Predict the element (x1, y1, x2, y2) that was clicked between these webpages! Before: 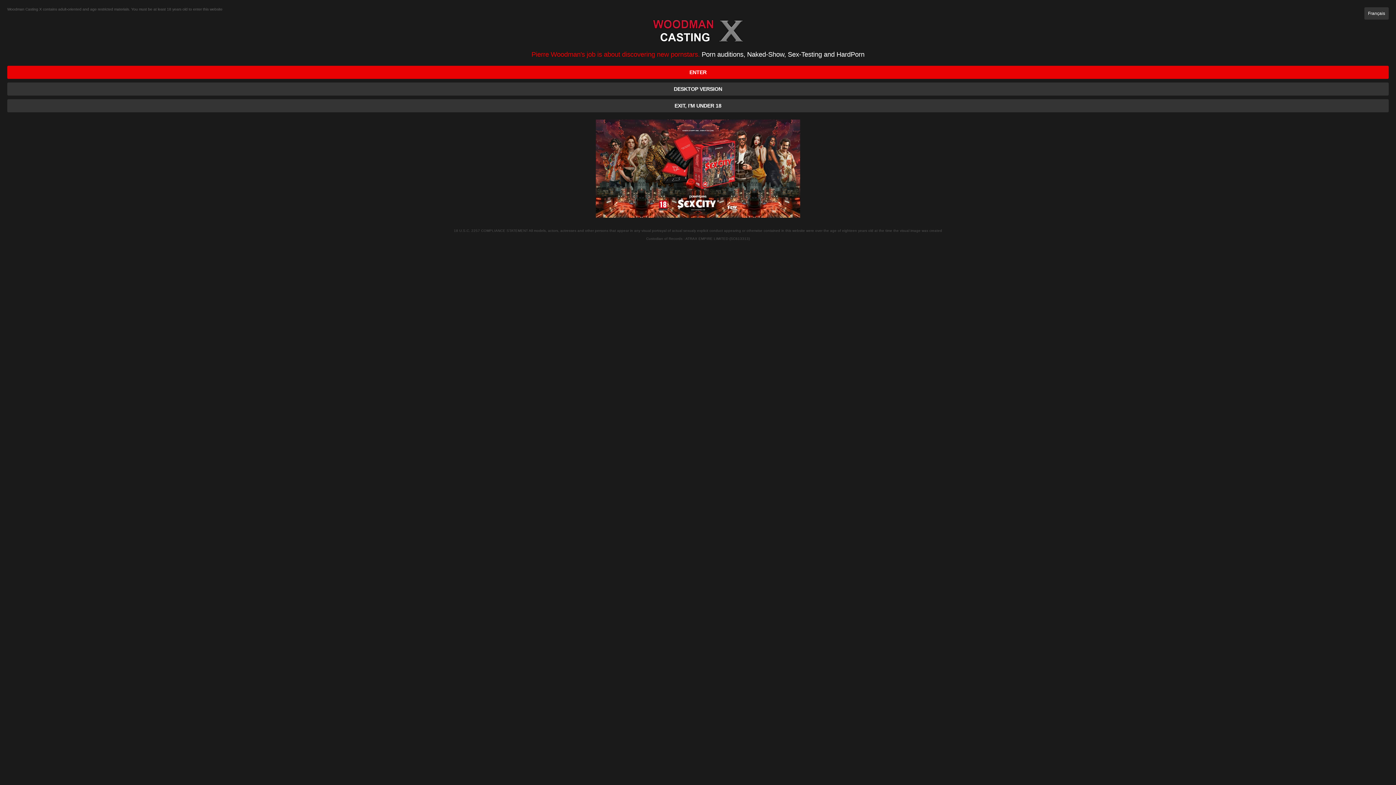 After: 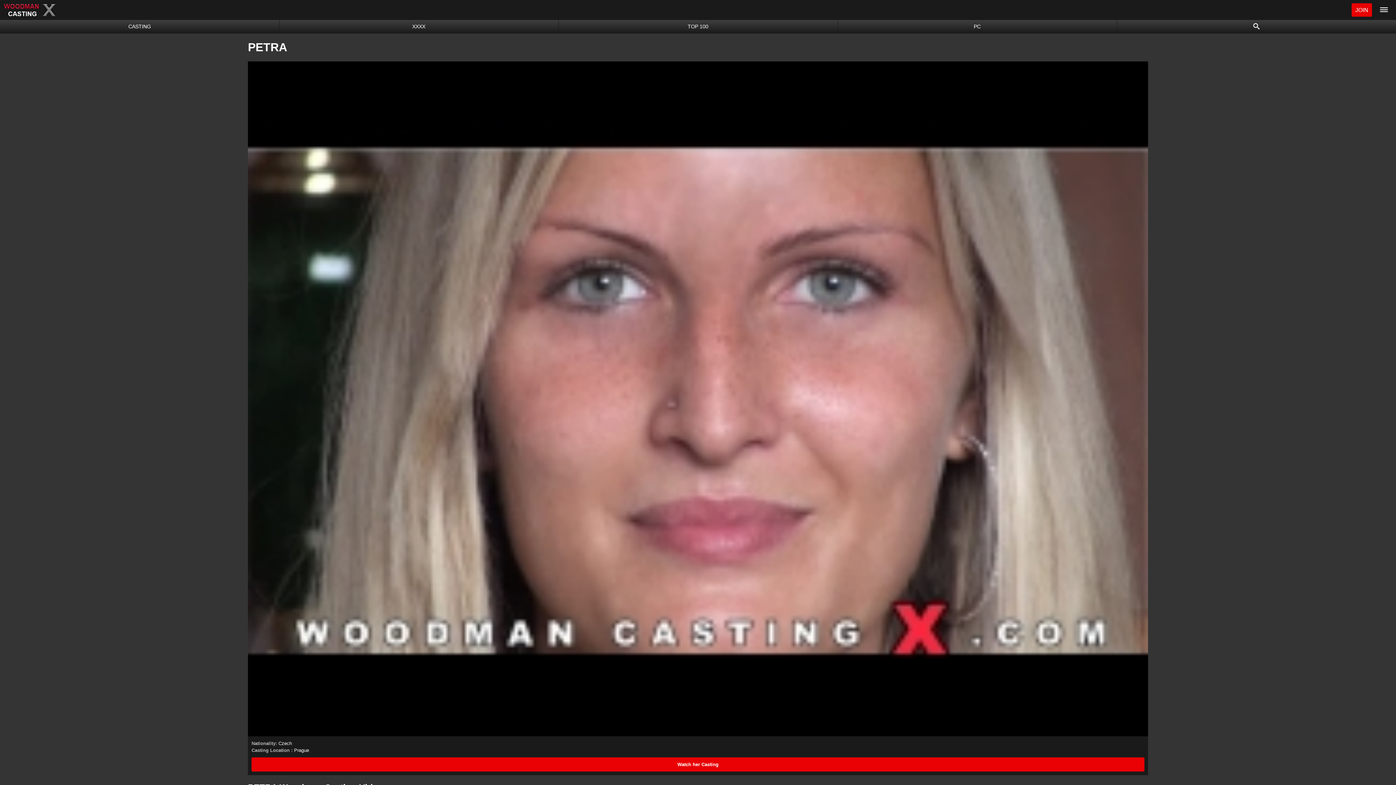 Action: label: ENTER bbox: (7, 65, 1389, 78)